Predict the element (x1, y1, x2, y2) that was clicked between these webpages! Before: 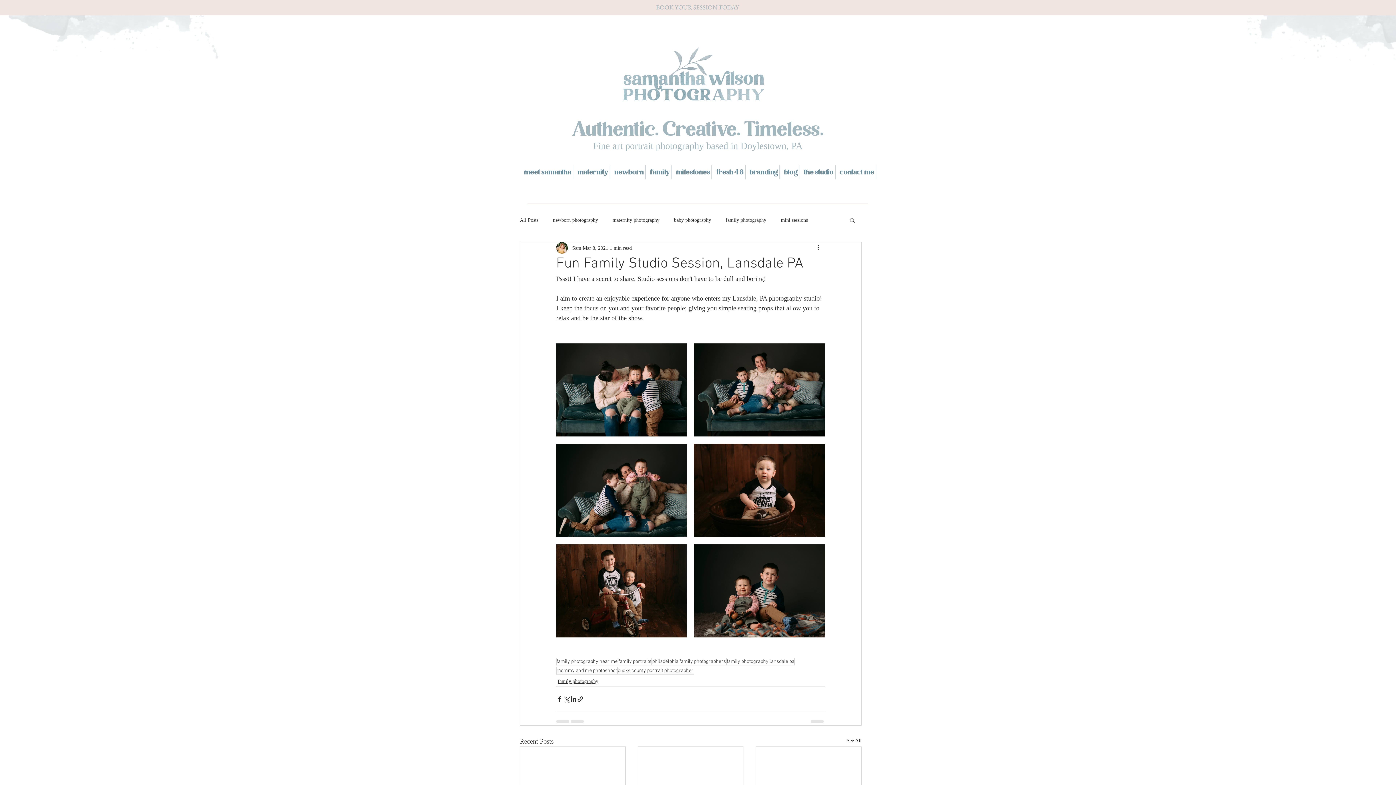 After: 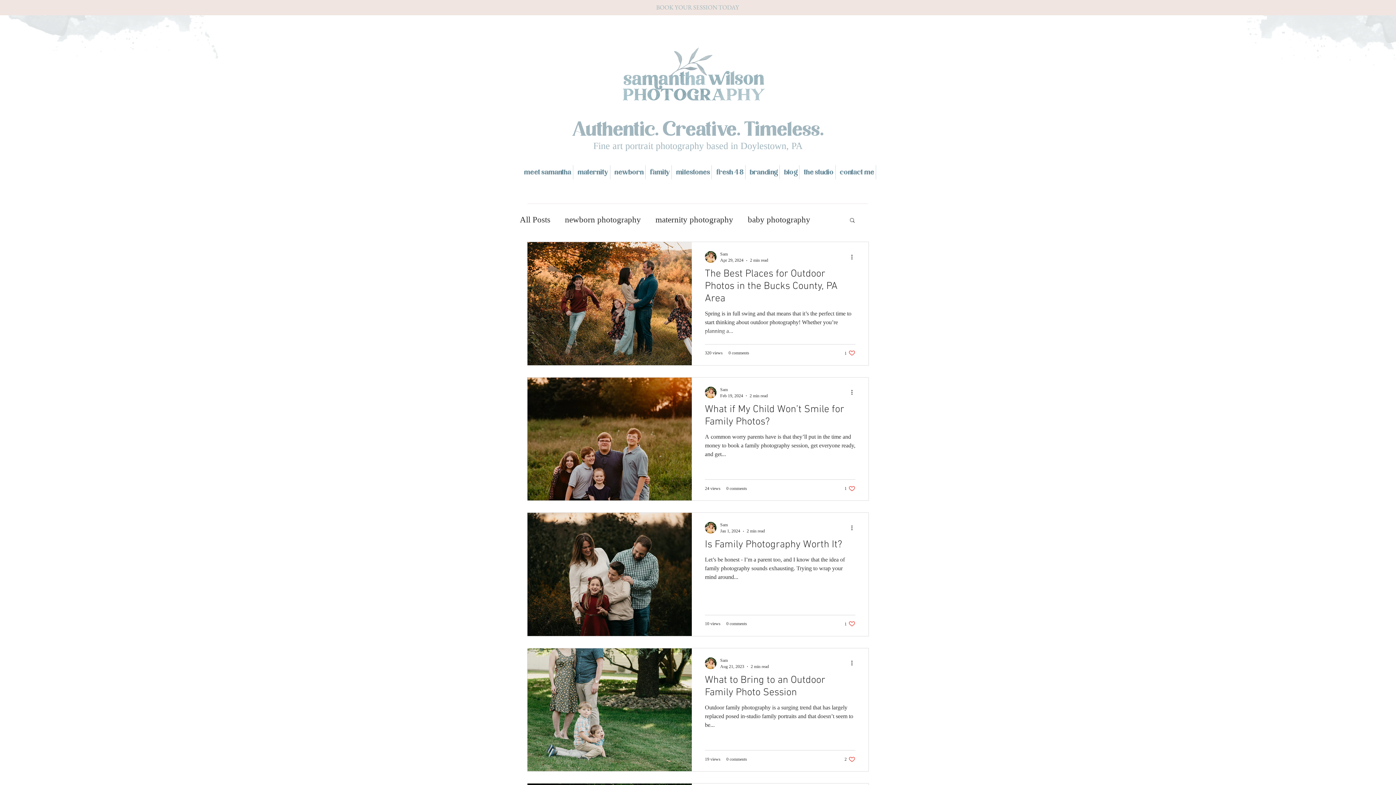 Action: bbox: (556, 658, 618, 665) label: family photography near me